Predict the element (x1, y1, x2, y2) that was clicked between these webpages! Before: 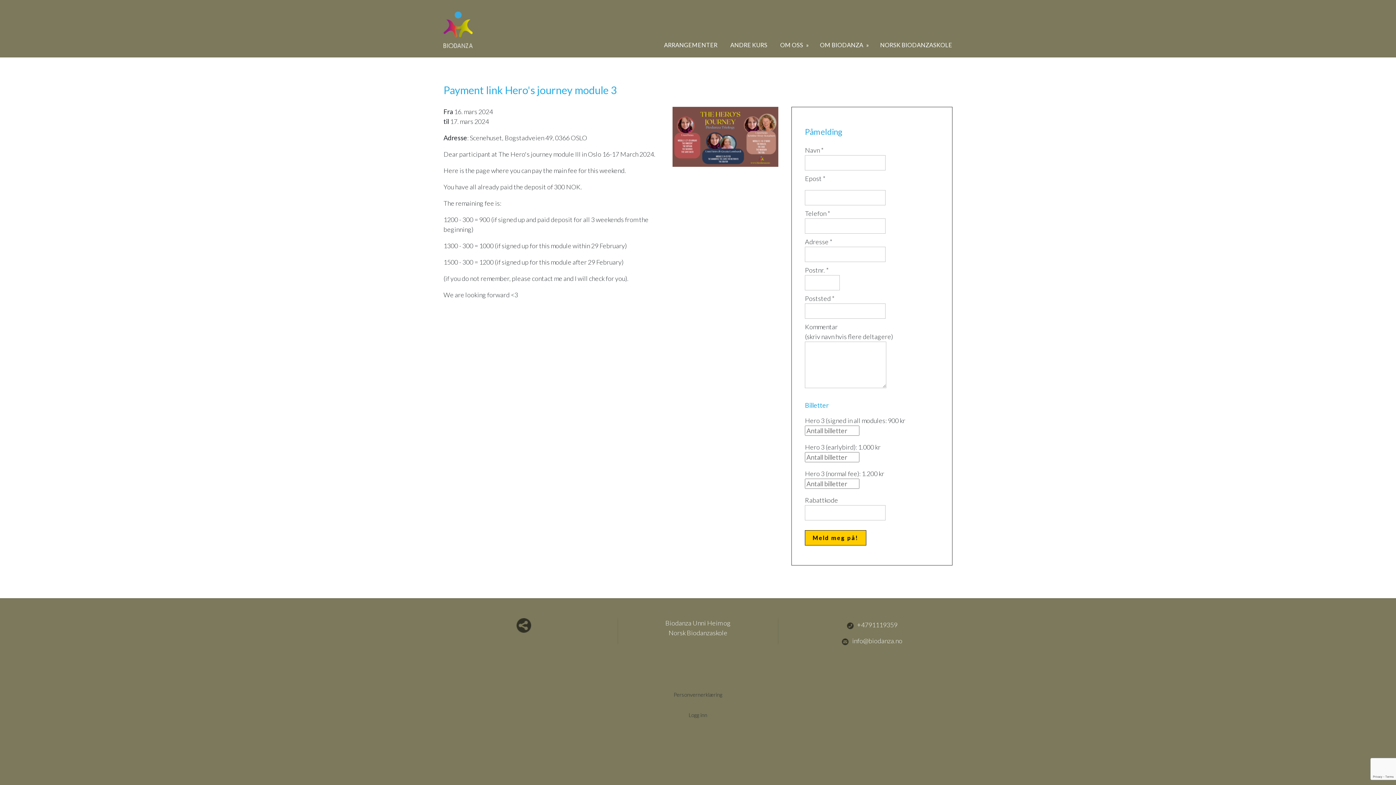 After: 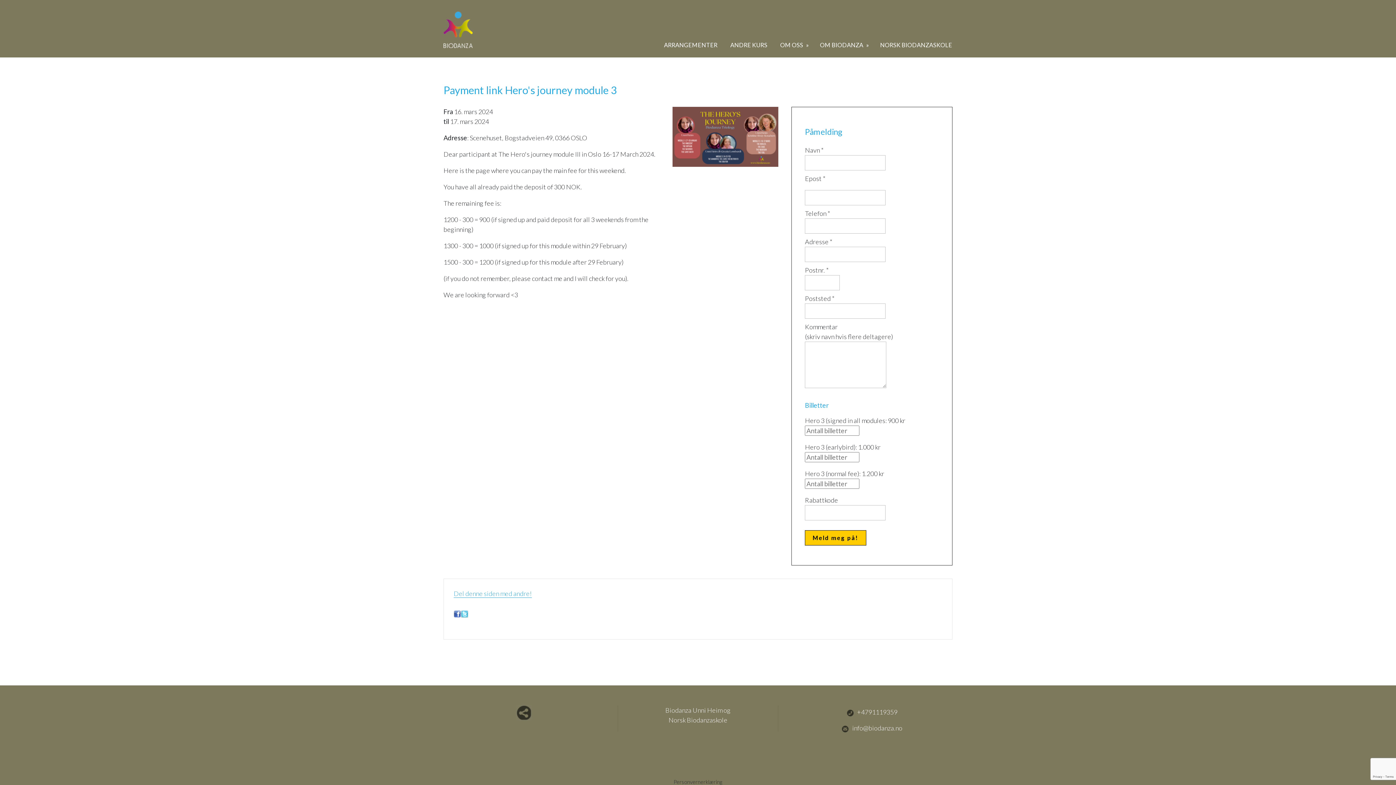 Action: label: Del nettside med andre bbox: (516, 618, 531, 633)